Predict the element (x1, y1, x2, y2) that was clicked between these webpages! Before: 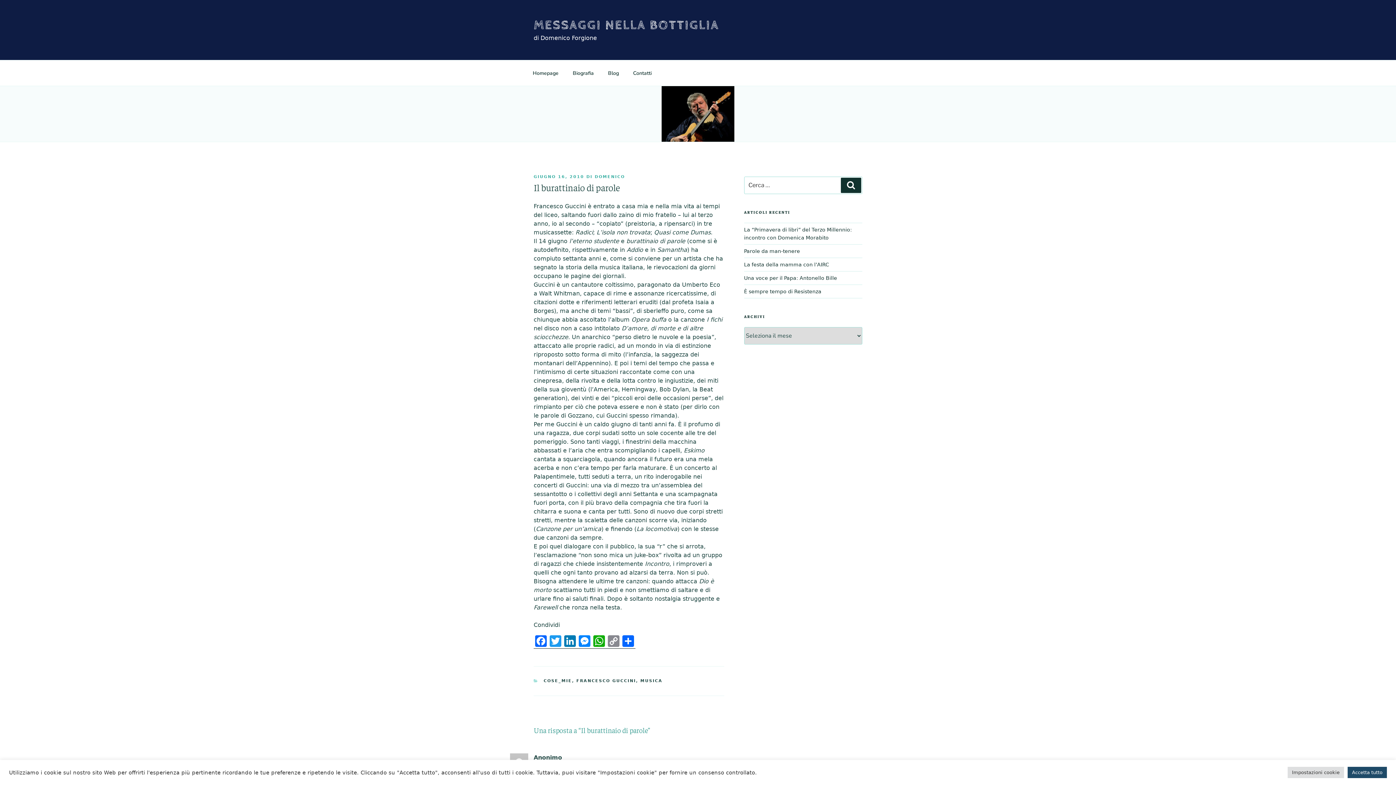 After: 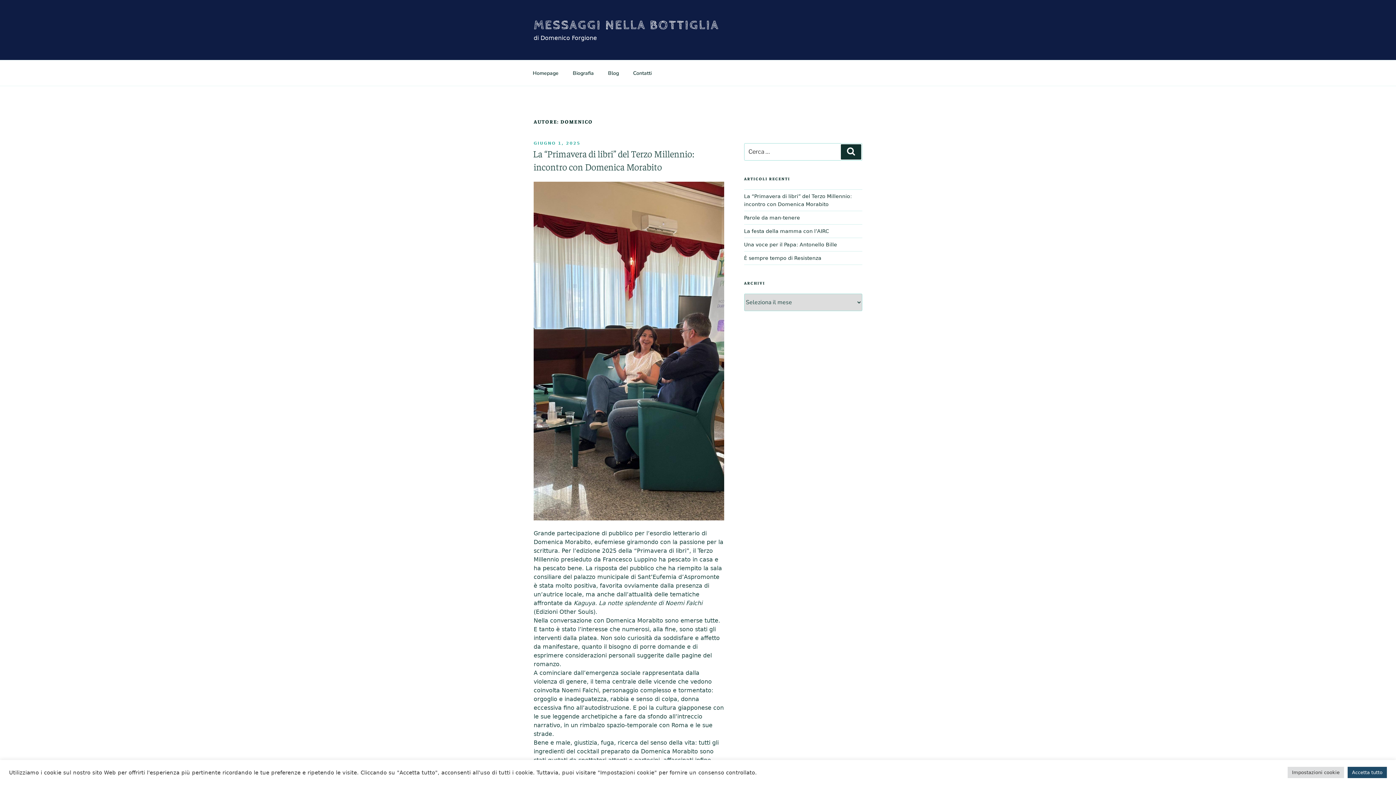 Action: label: DOMENICO bbox: (594, 174, 625, 179)